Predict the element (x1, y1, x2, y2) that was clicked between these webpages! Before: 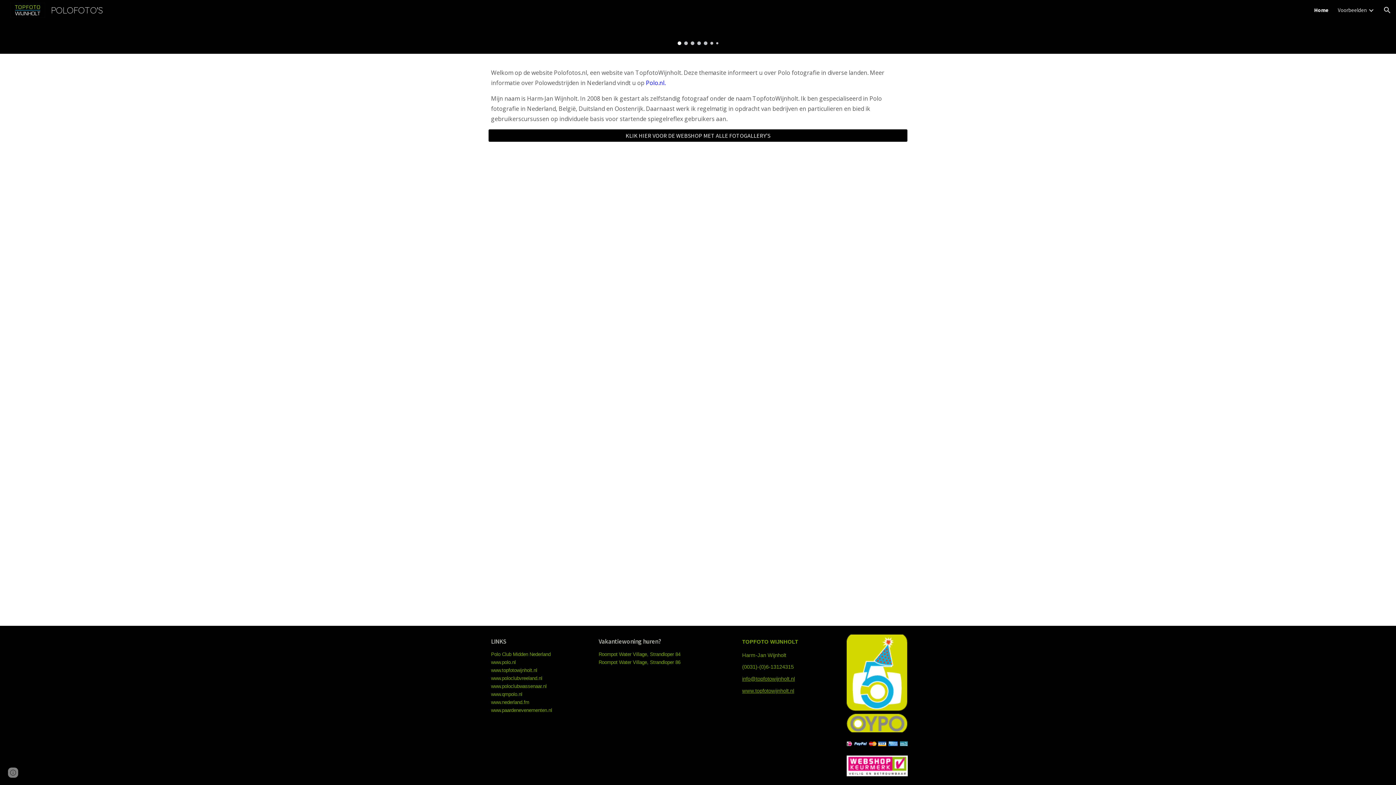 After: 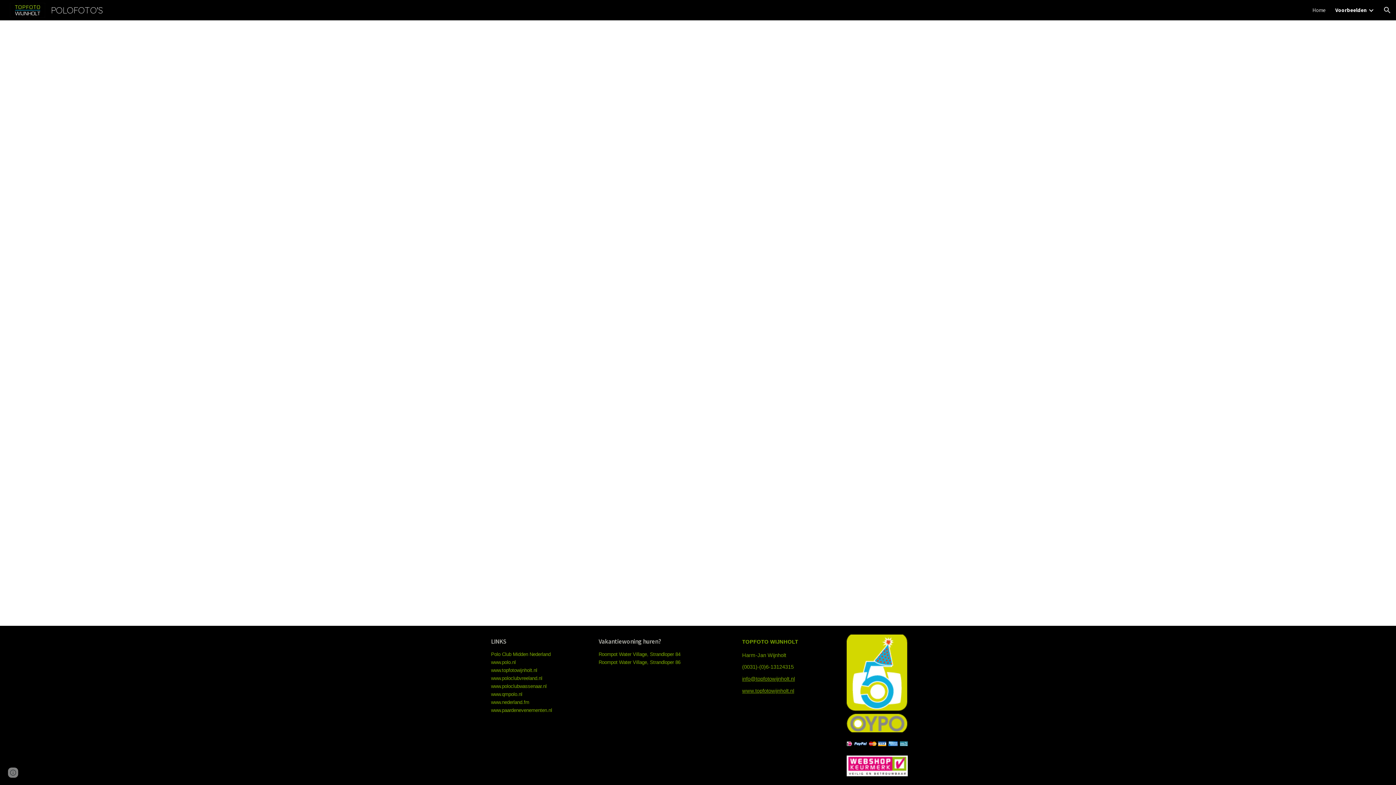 Action: label: Voorbeelden bbox: (1338, 6, 1366, 13)